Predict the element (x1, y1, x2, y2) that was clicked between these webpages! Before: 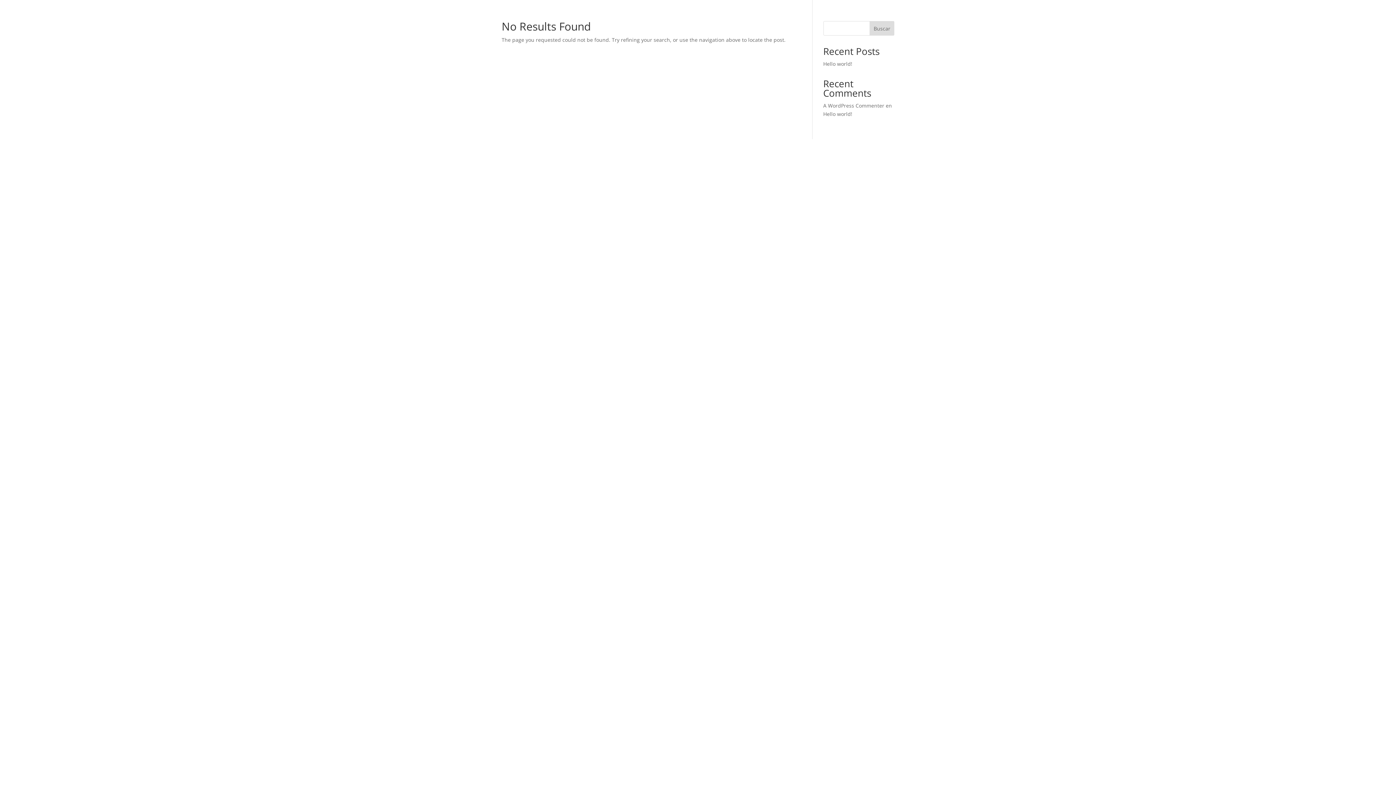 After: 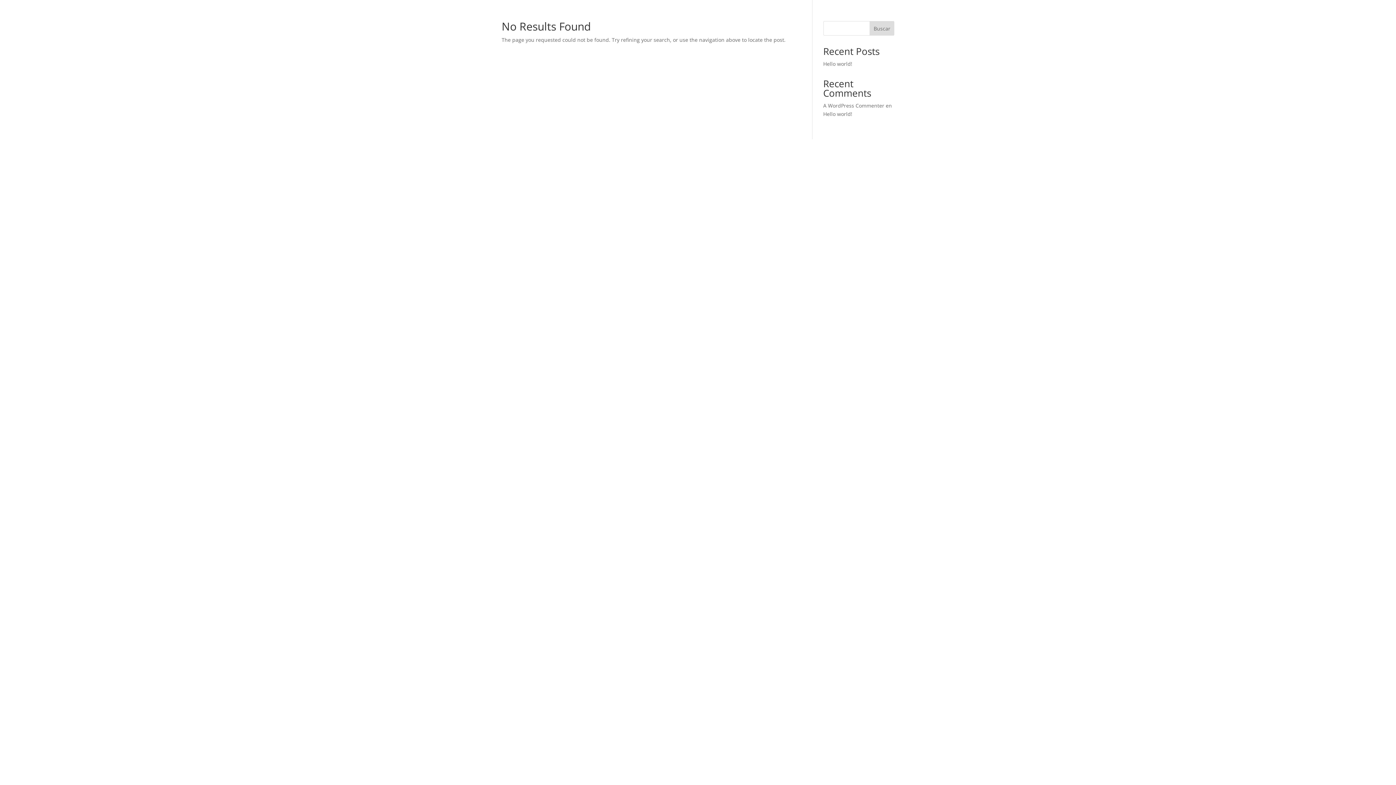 Action: label: Buscar bbox: (869, 21, 894, 35)